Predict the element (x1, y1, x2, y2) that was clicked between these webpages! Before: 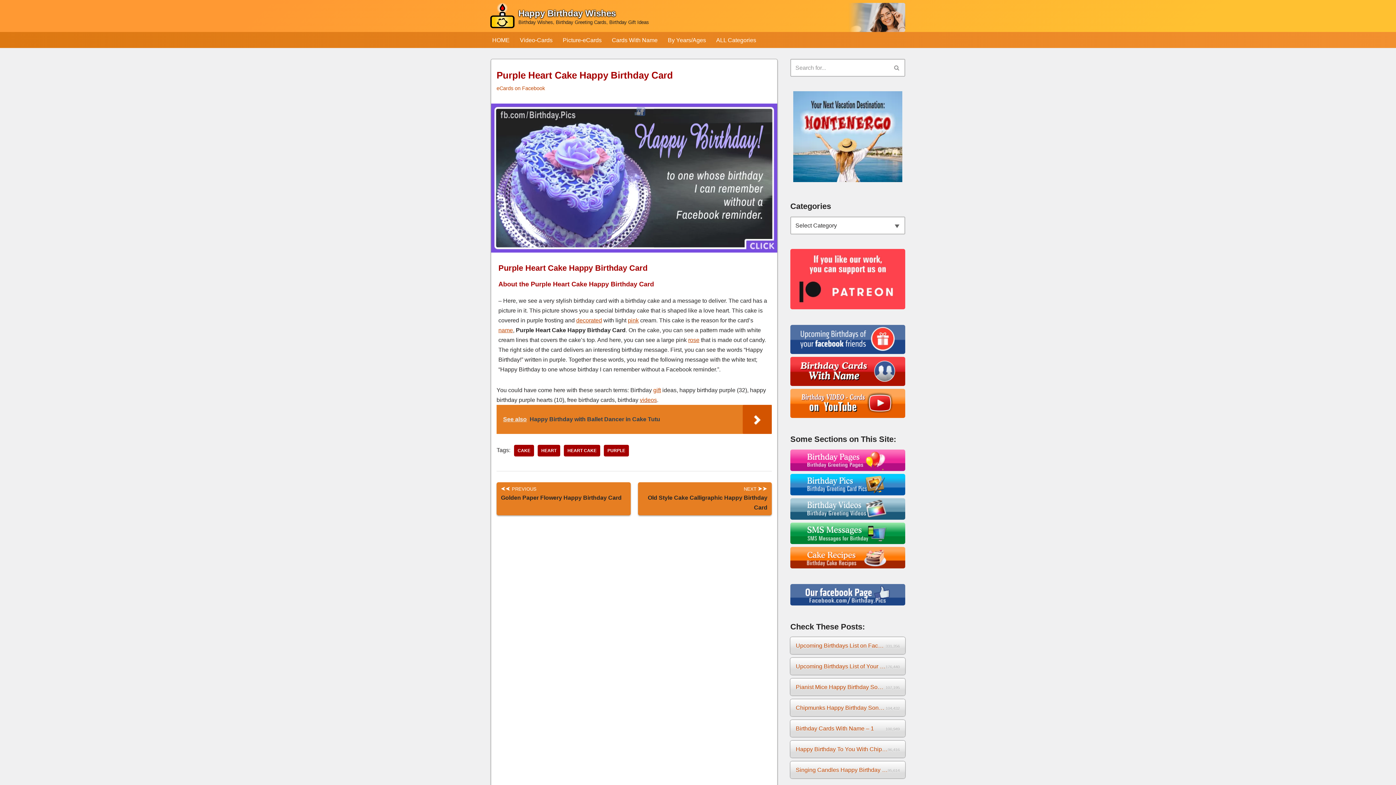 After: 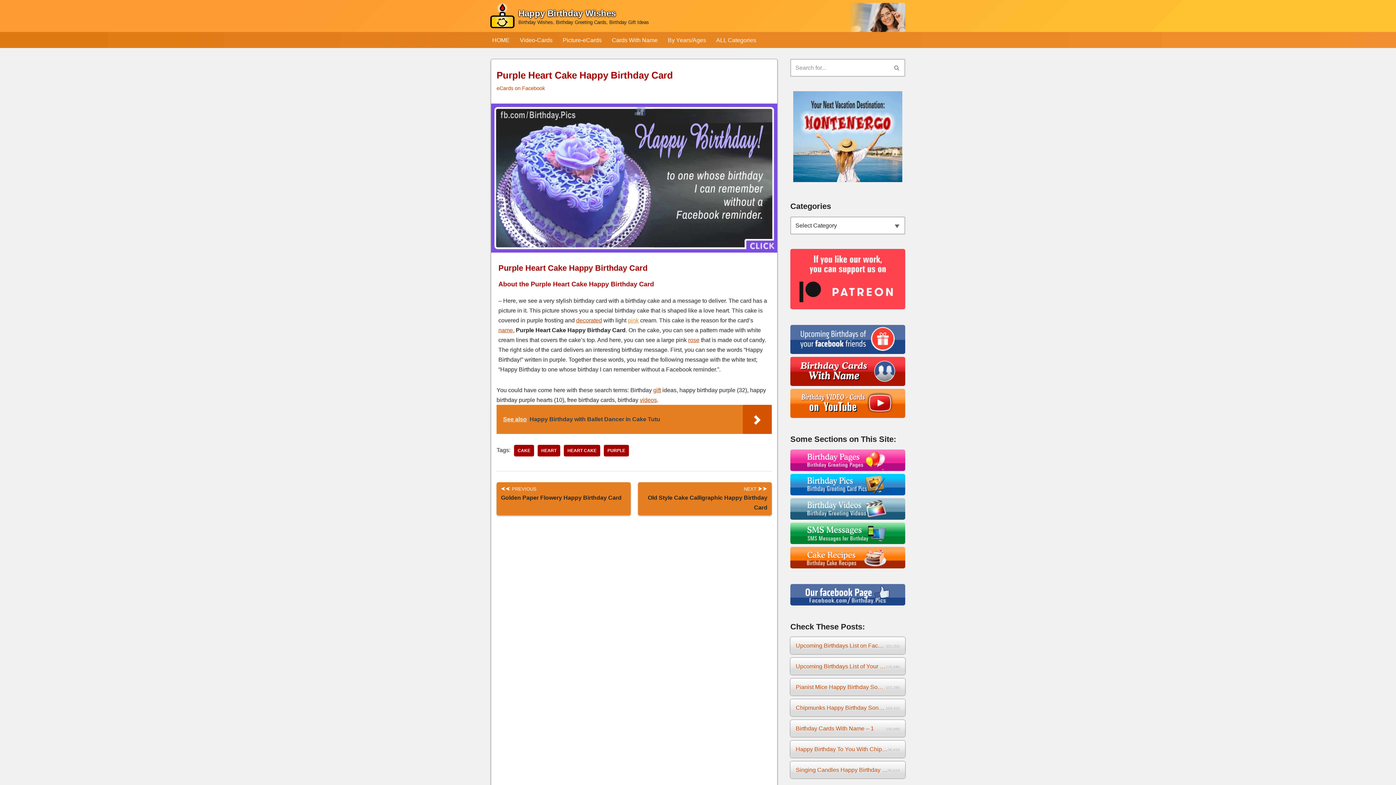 Action: bbox: (628, 317, 638, 323) label: pink